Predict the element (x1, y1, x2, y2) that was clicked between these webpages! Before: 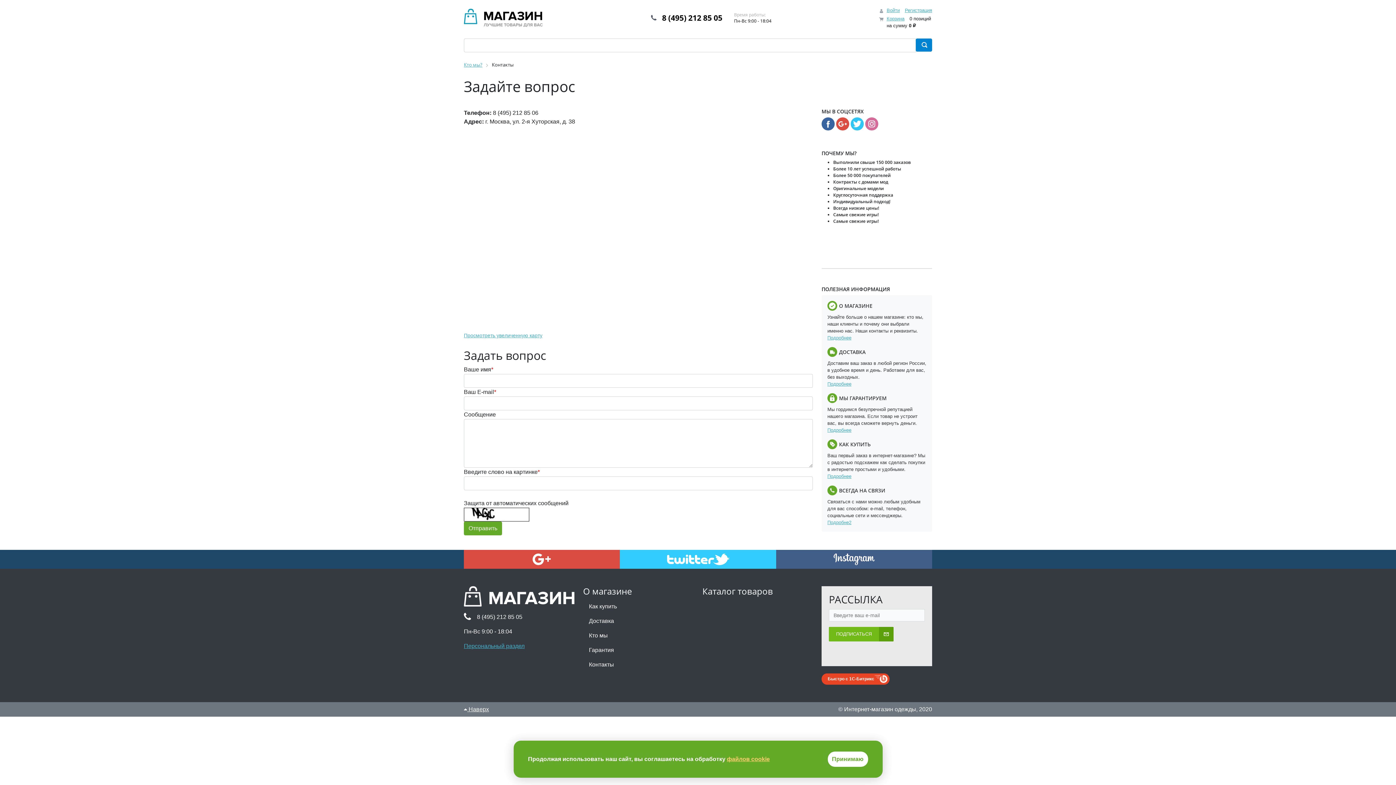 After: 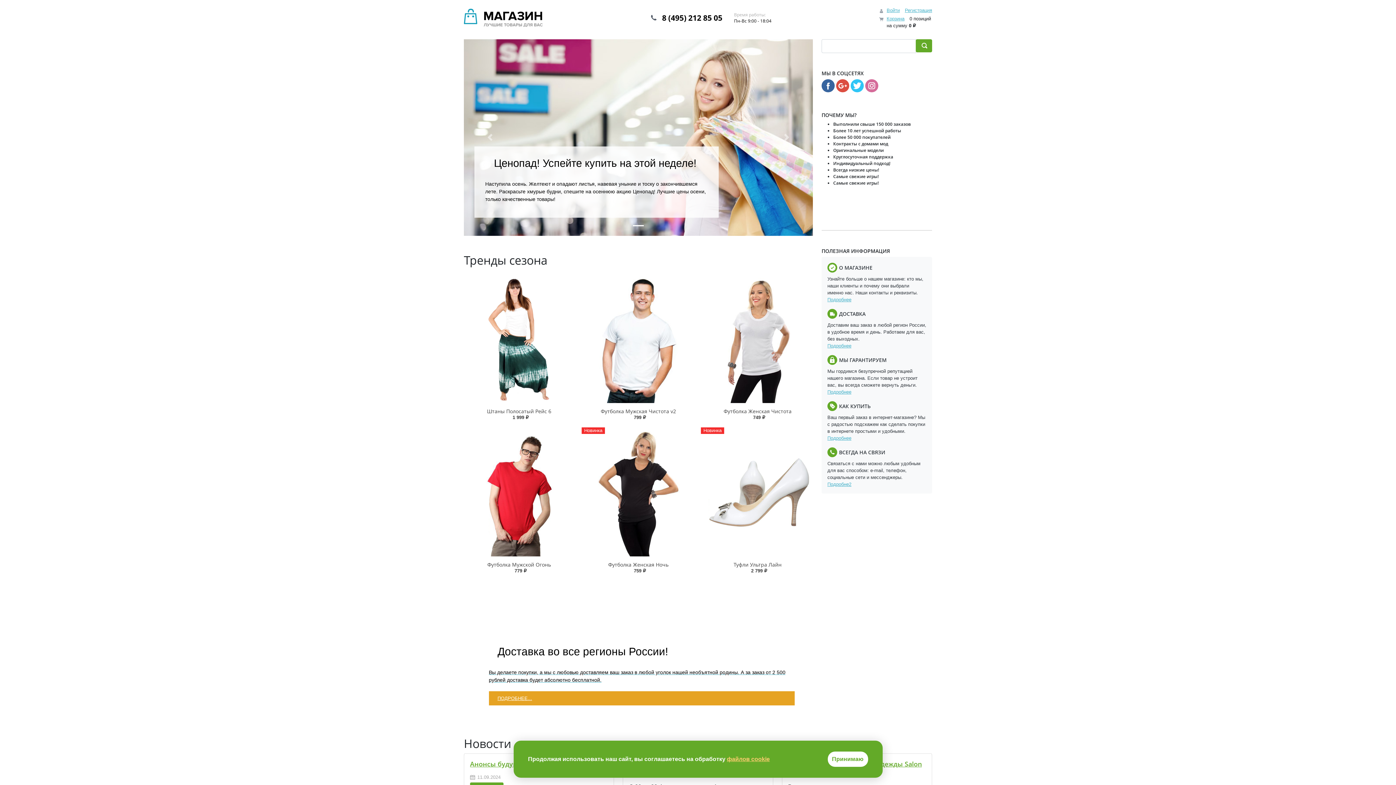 Action: bbox: (464, 8, 542, 26)